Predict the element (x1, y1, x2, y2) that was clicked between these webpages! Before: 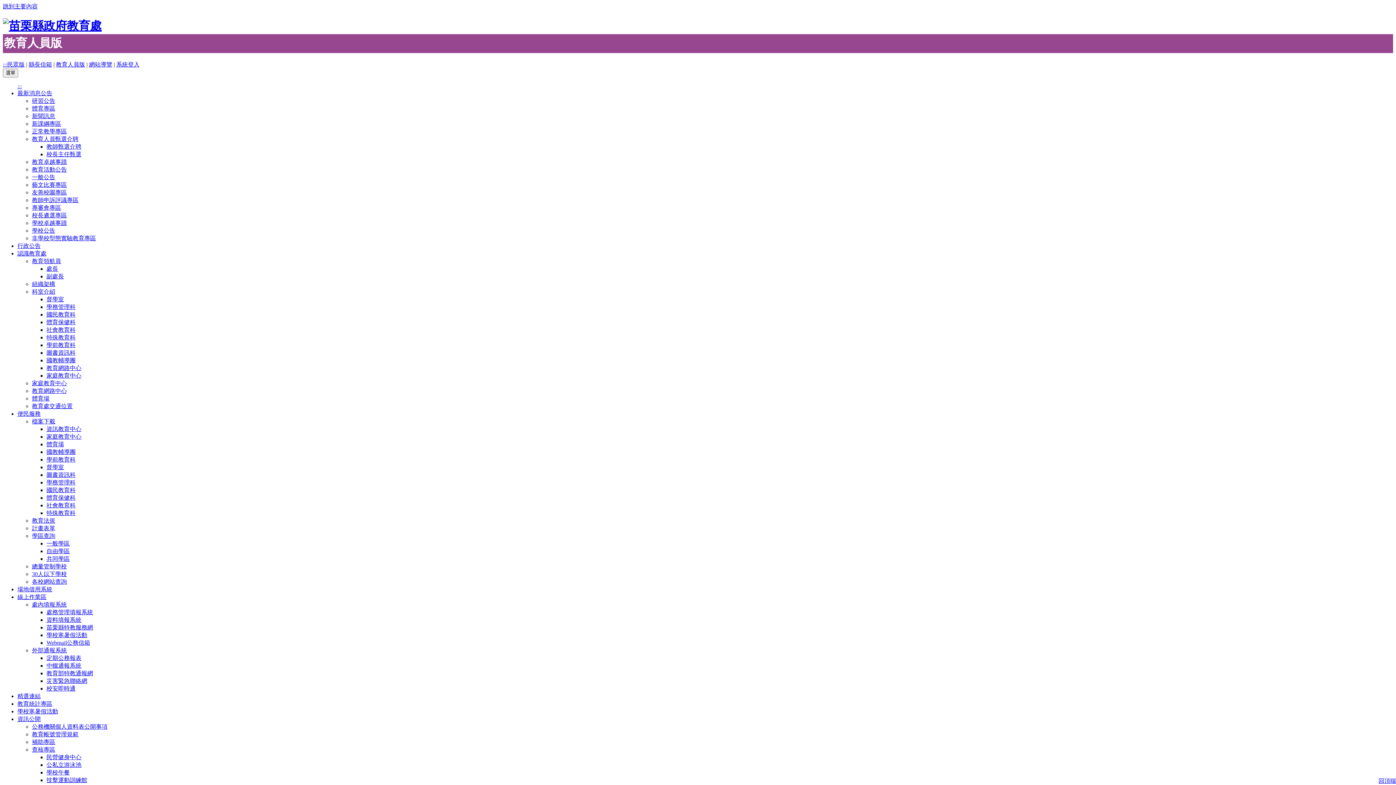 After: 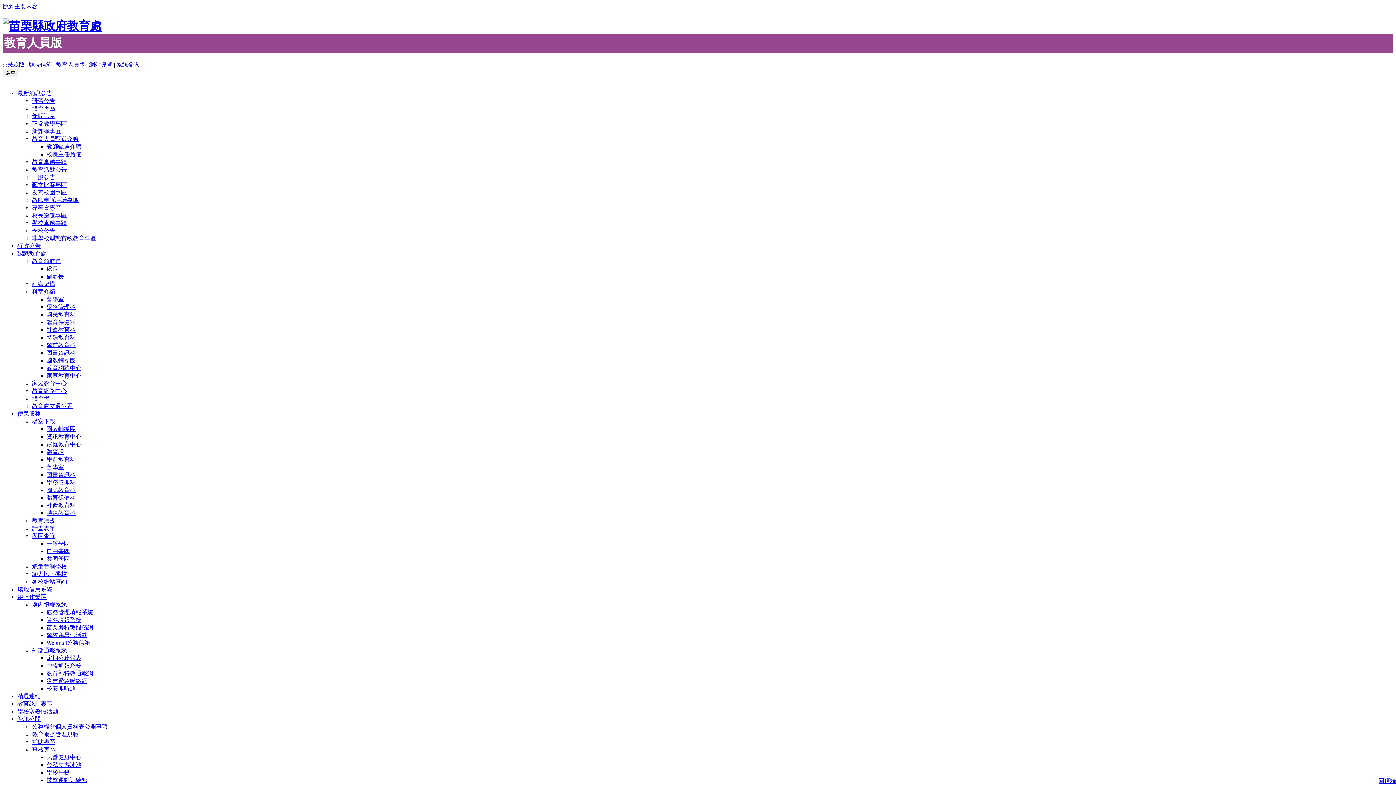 Action: label: 專審會專區 bbox: (32, 204, 61, 210)